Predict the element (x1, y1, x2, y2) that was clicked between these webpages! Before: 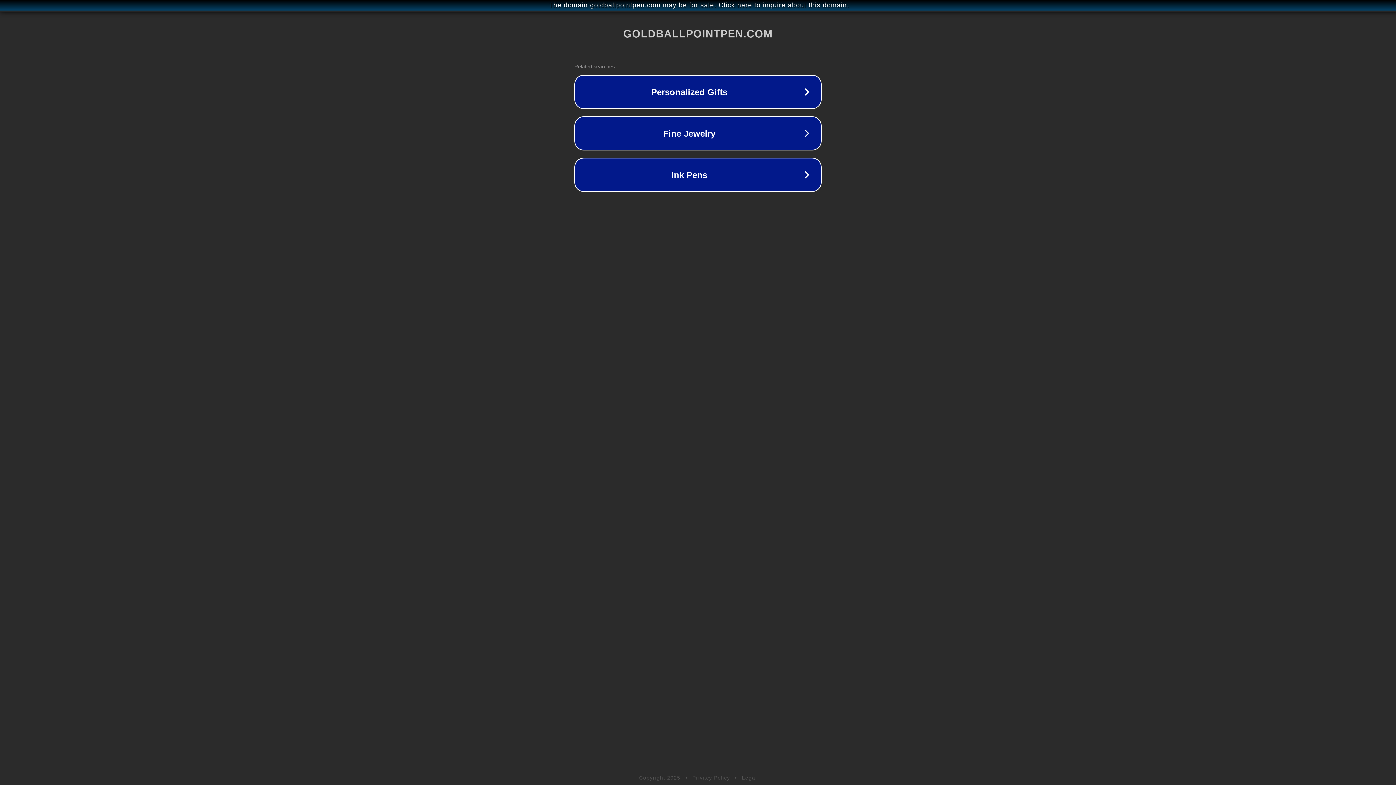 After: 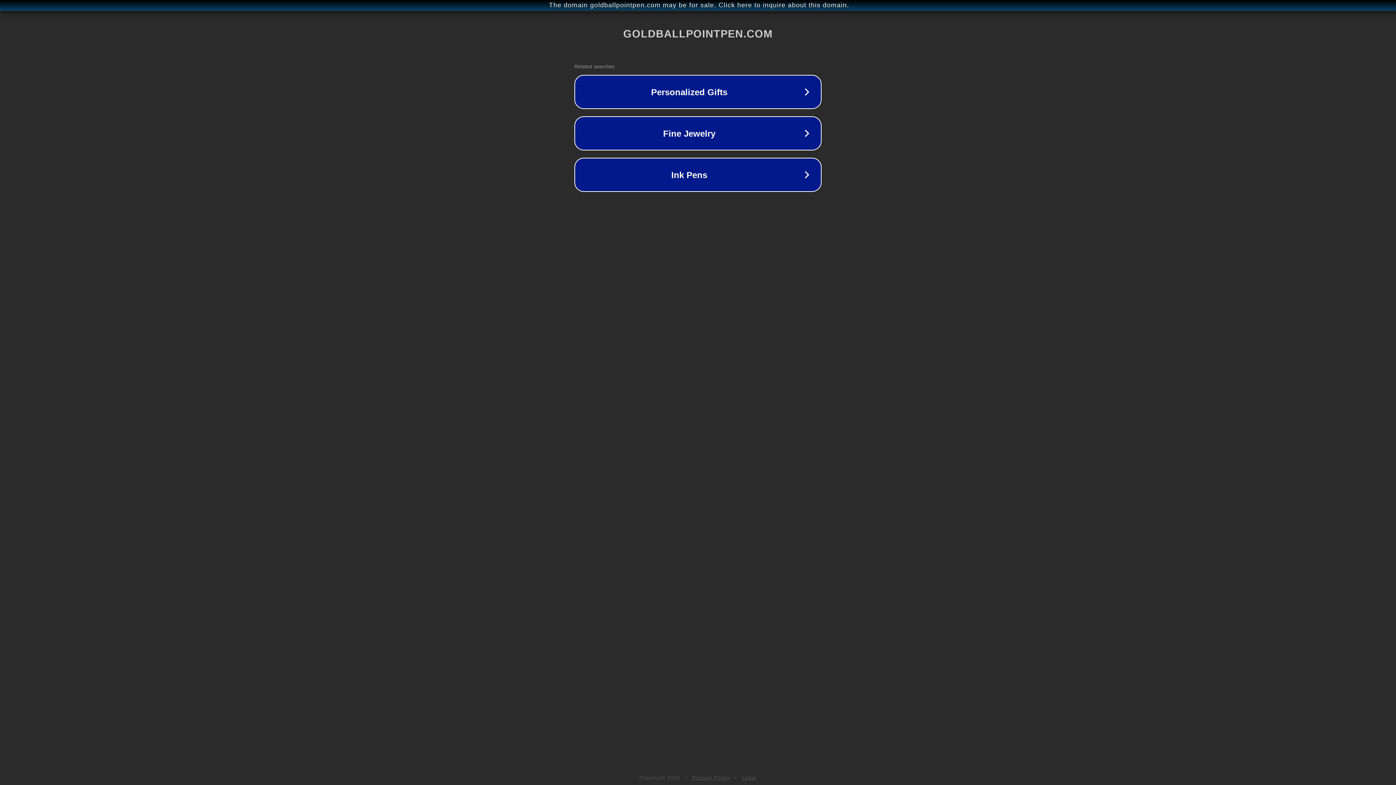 Action: bbox: (742, 775, 757, 781) label: Legal